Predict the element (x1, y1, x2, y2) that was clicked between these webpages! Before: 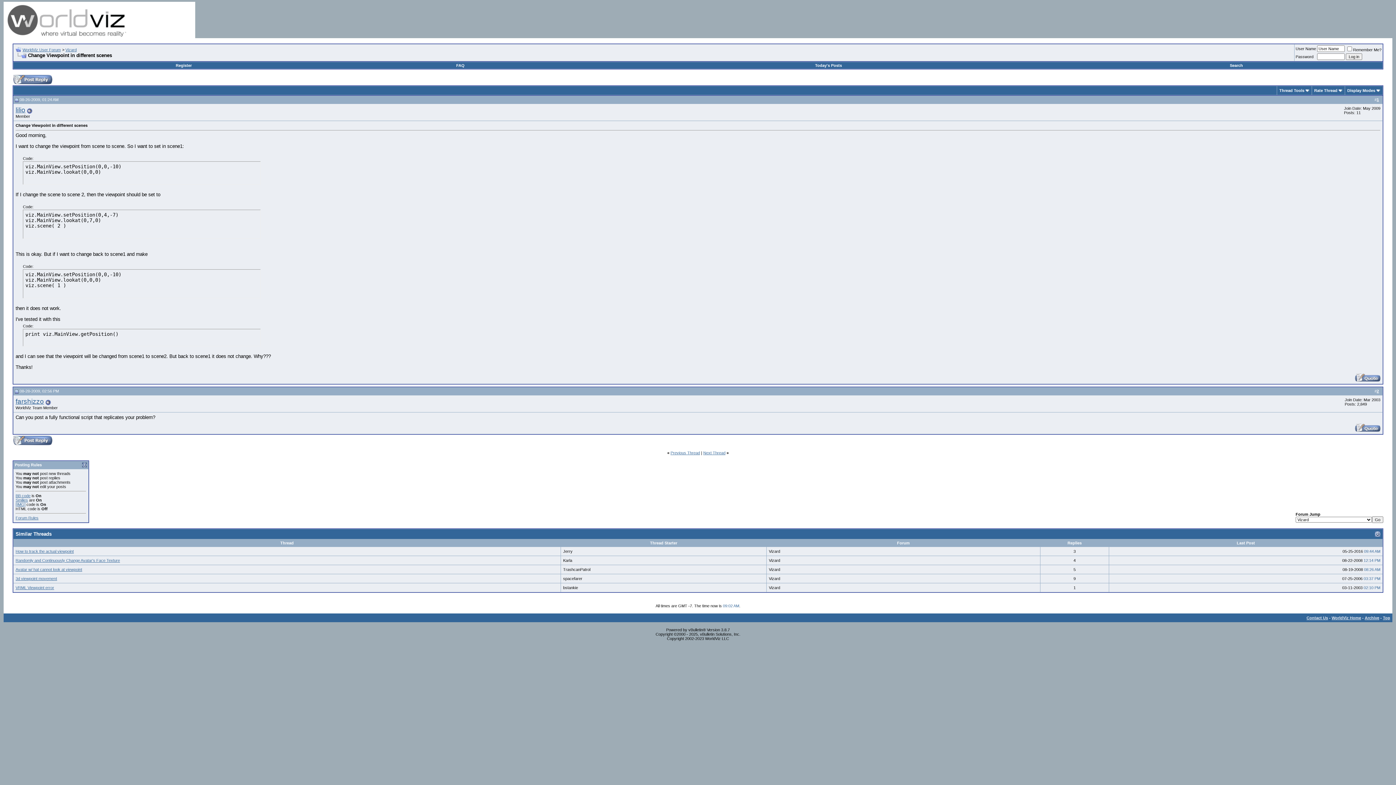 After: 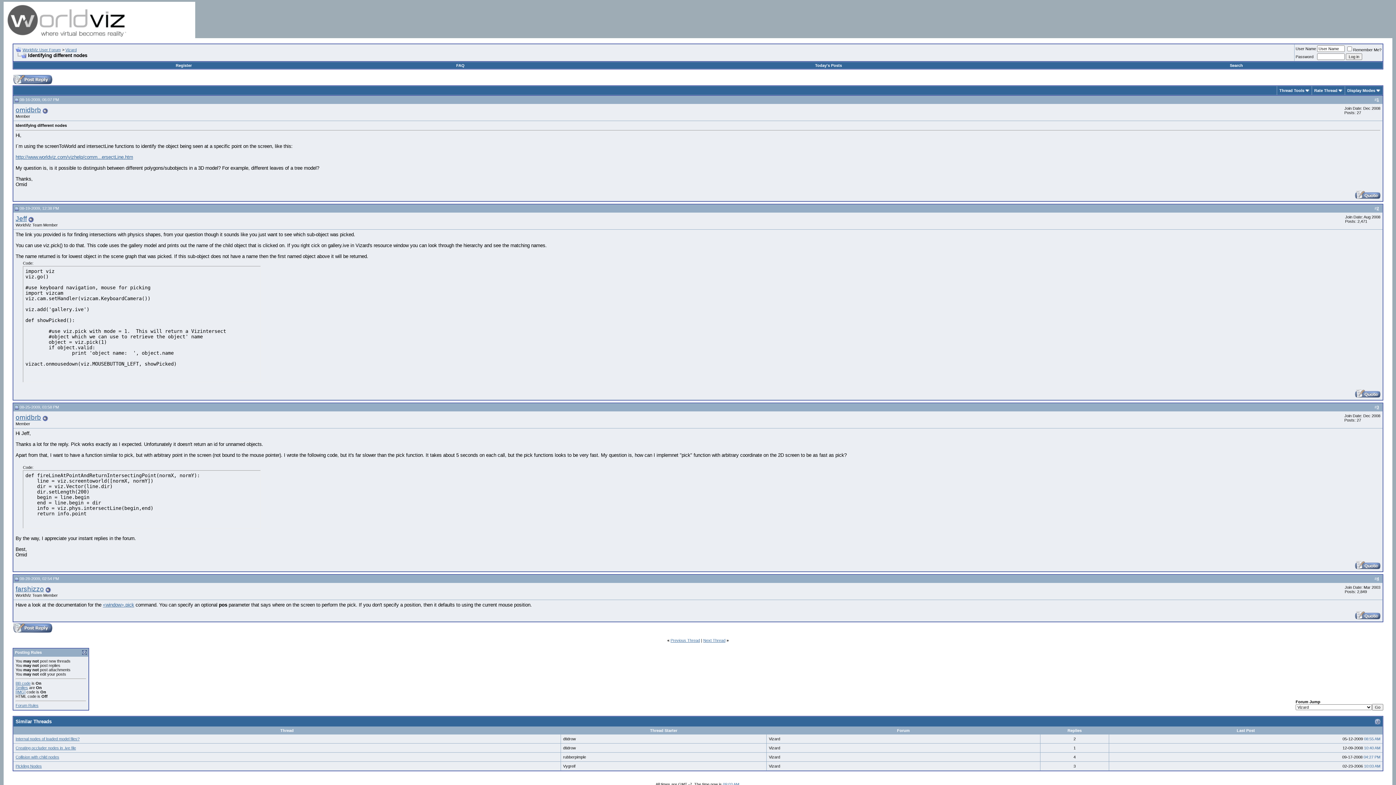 Action: label: Previous Thread bbox: (670, 450, 700, 455)